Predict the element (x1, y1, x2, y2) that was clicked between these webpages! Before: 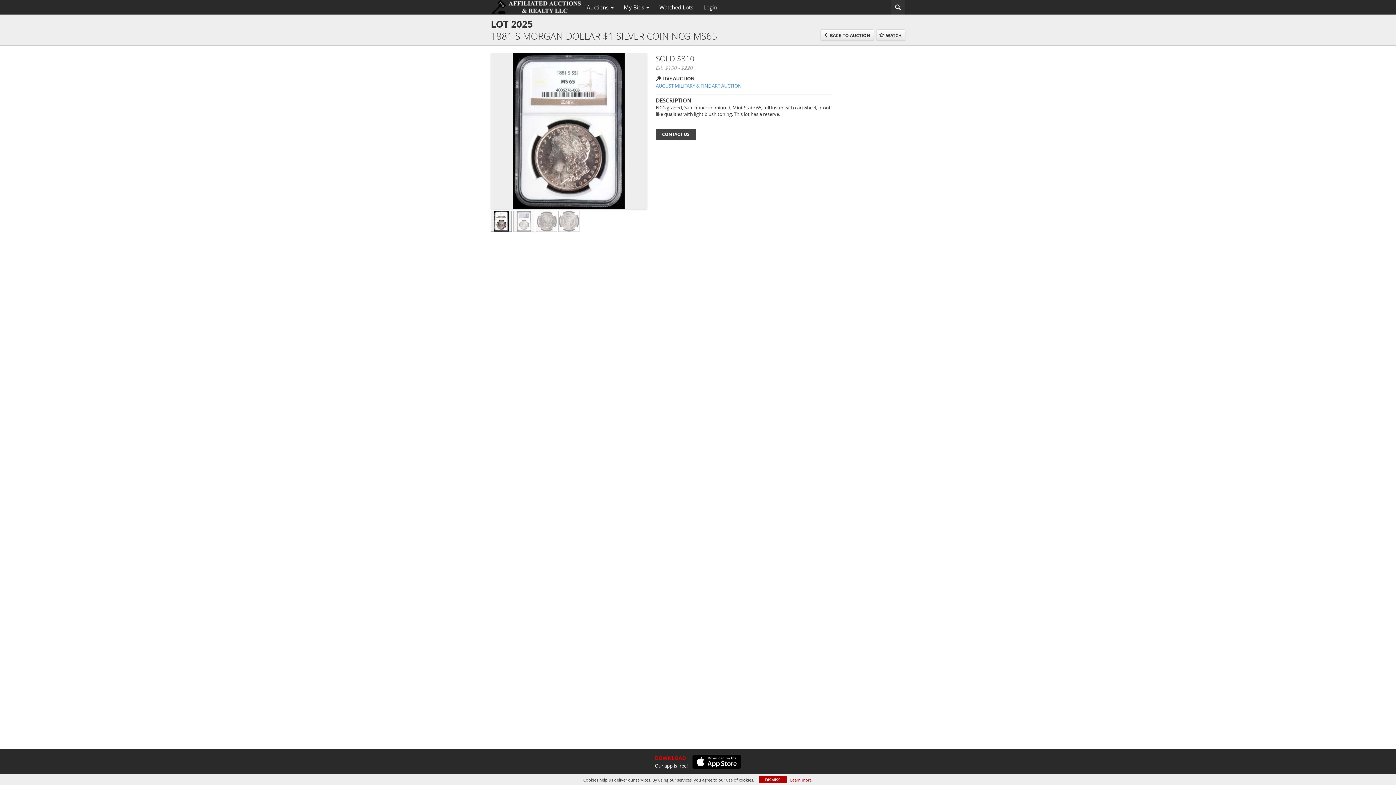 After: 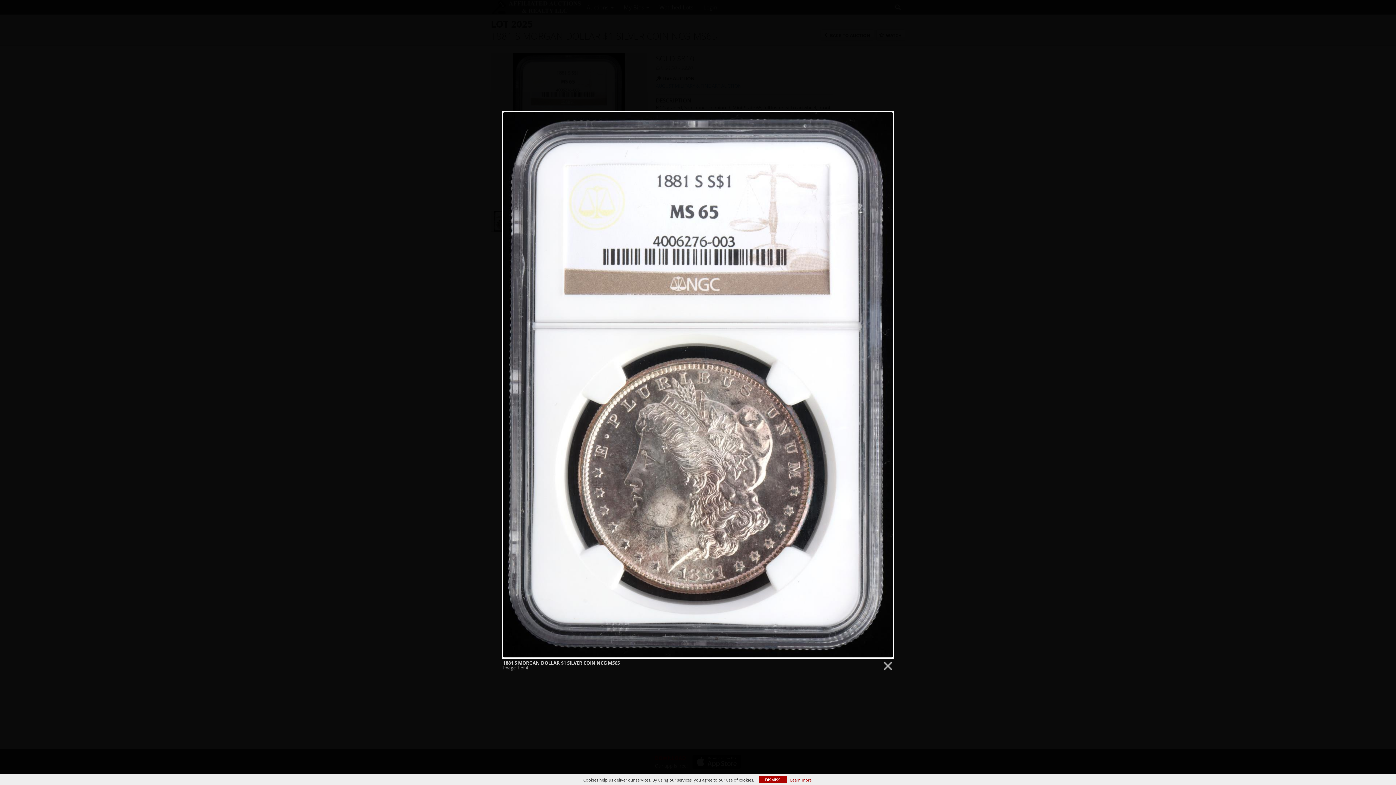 Action: bbox: (490, 127, 647, 133) label:  